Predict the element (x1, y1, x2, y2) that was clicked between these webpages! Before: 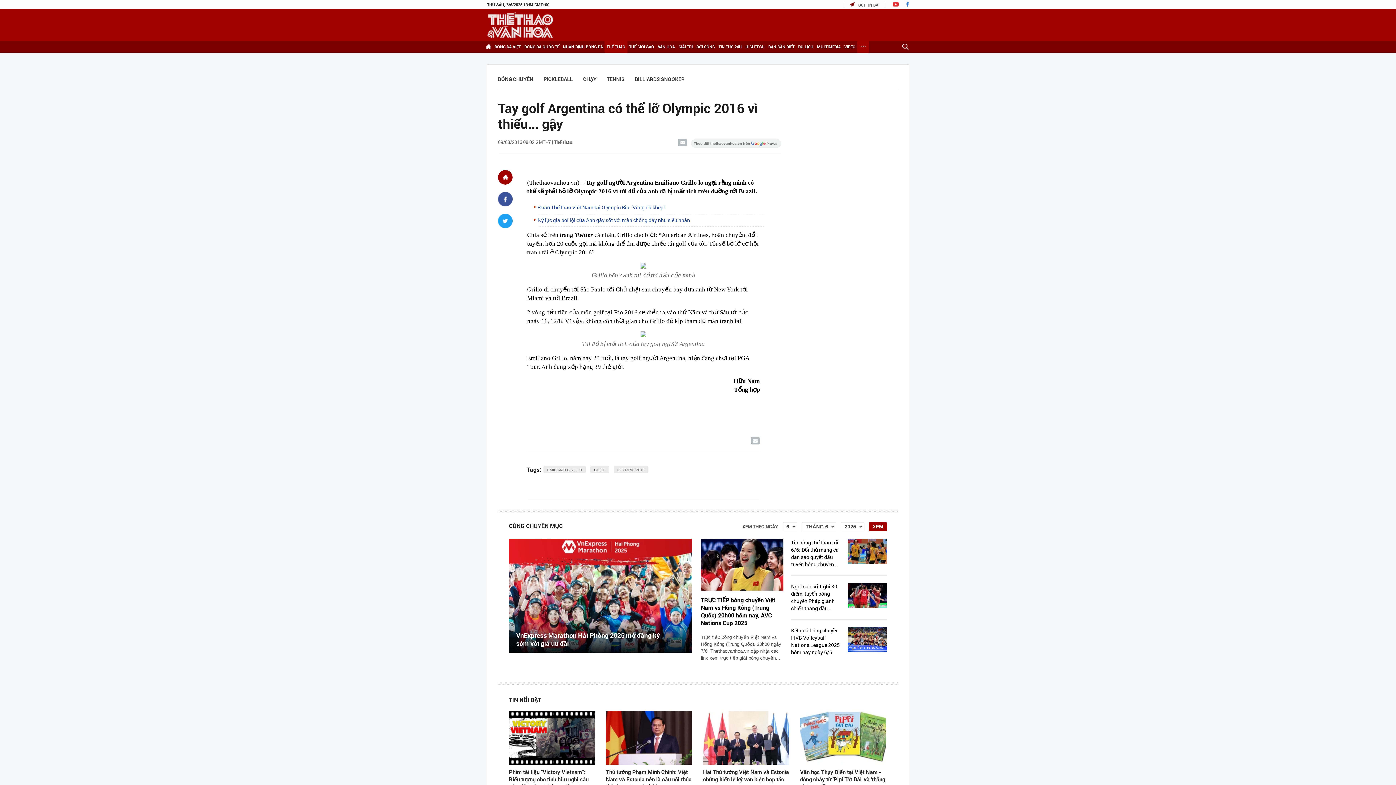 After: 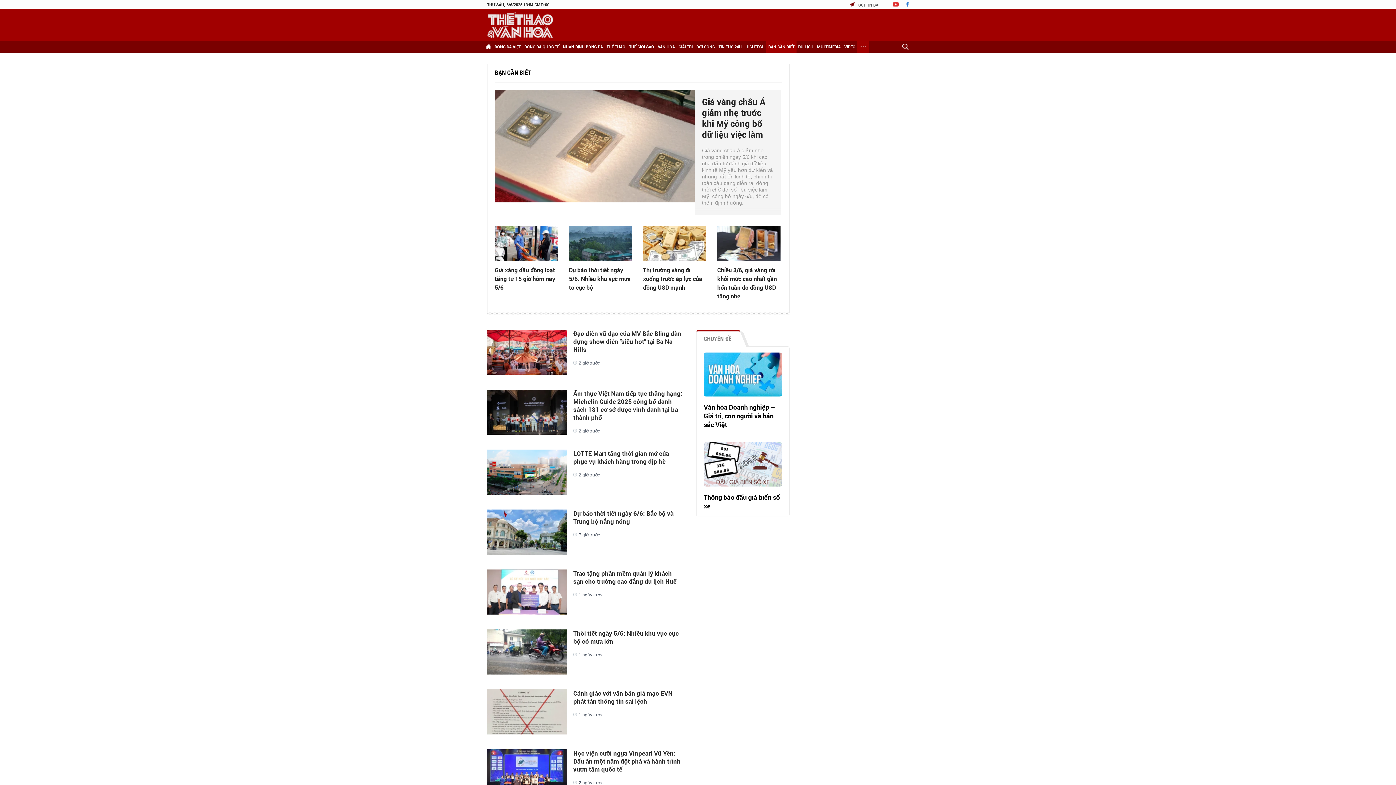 Action: label: BẠN CẦN BIẾT bbox: (766, 41, 796, 52)